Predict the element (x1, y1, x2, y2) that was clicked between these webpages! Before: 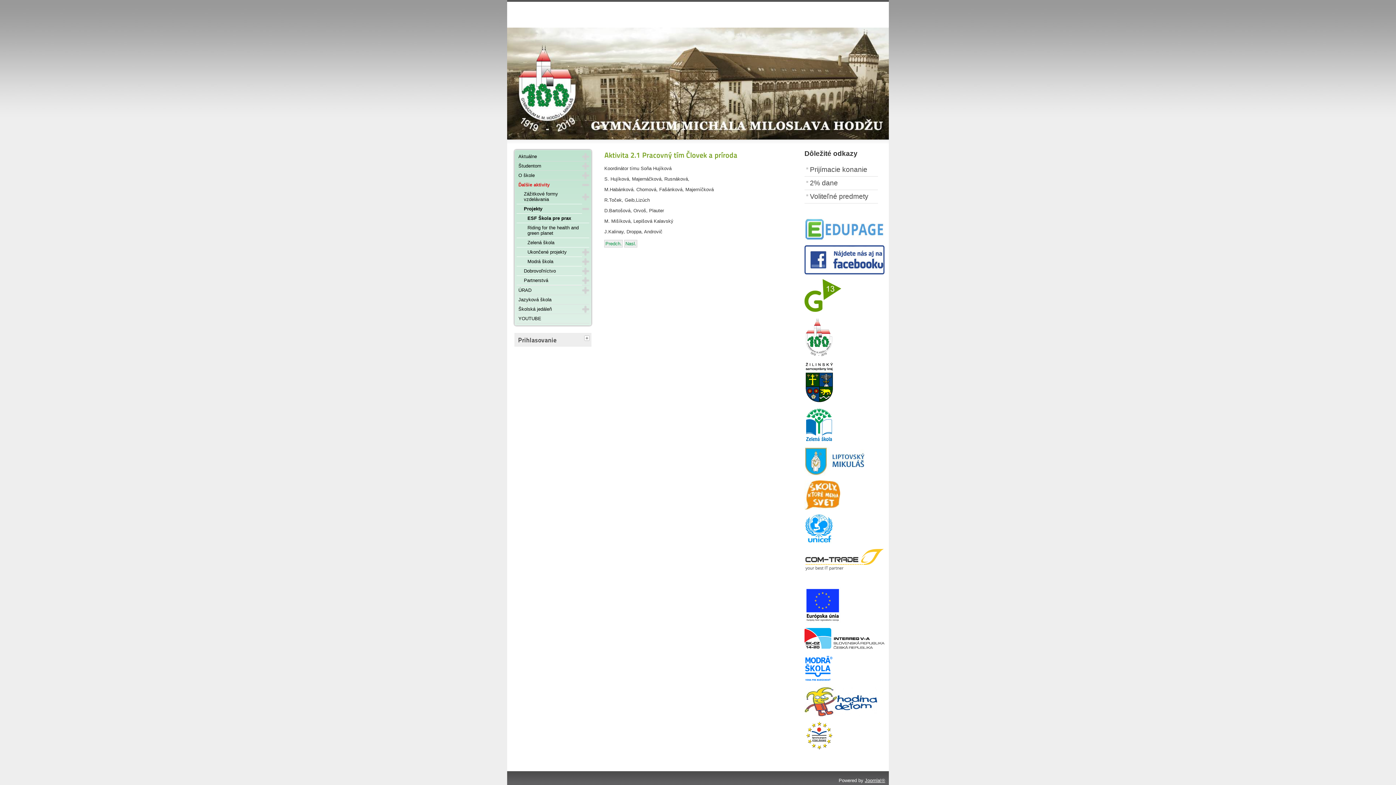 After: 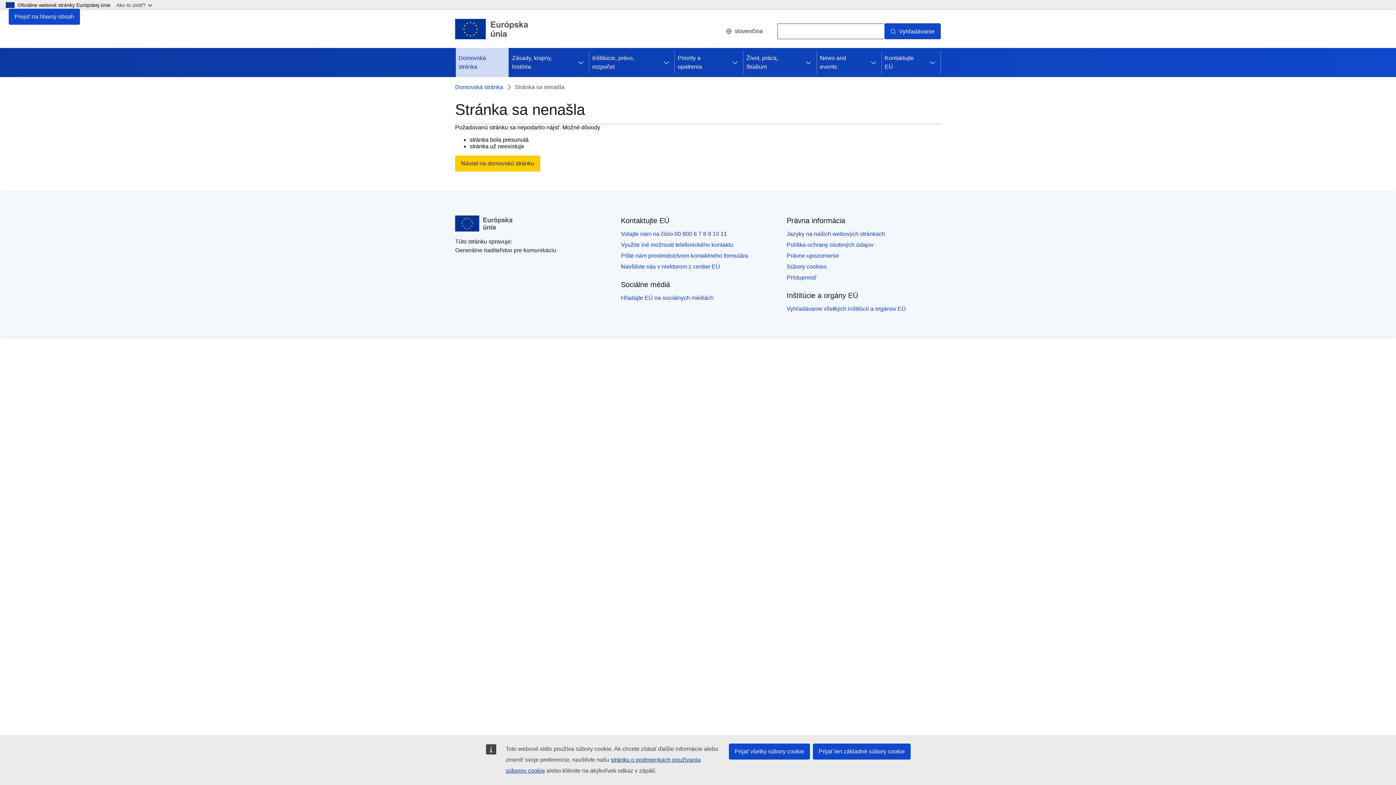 Action: bbox: (804, 619, 841, 624)